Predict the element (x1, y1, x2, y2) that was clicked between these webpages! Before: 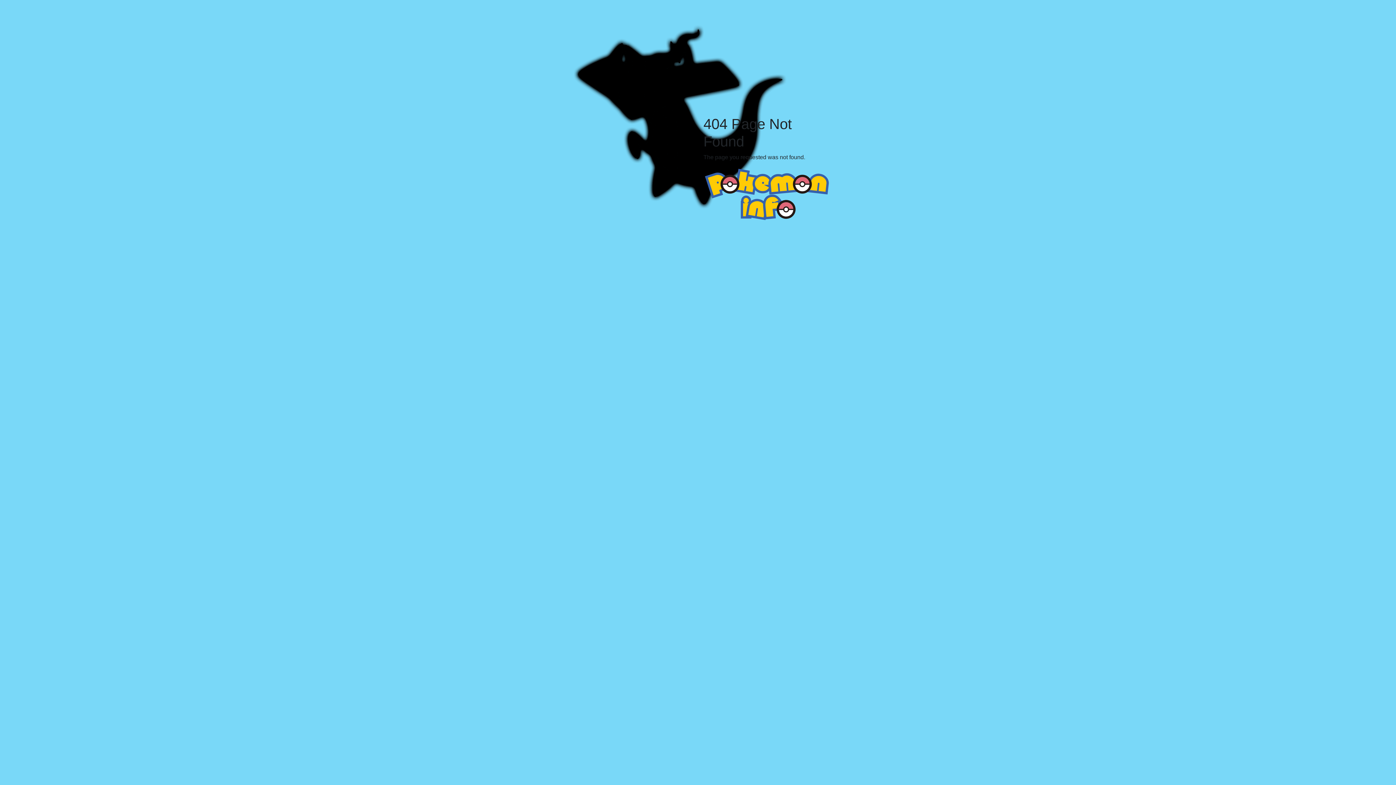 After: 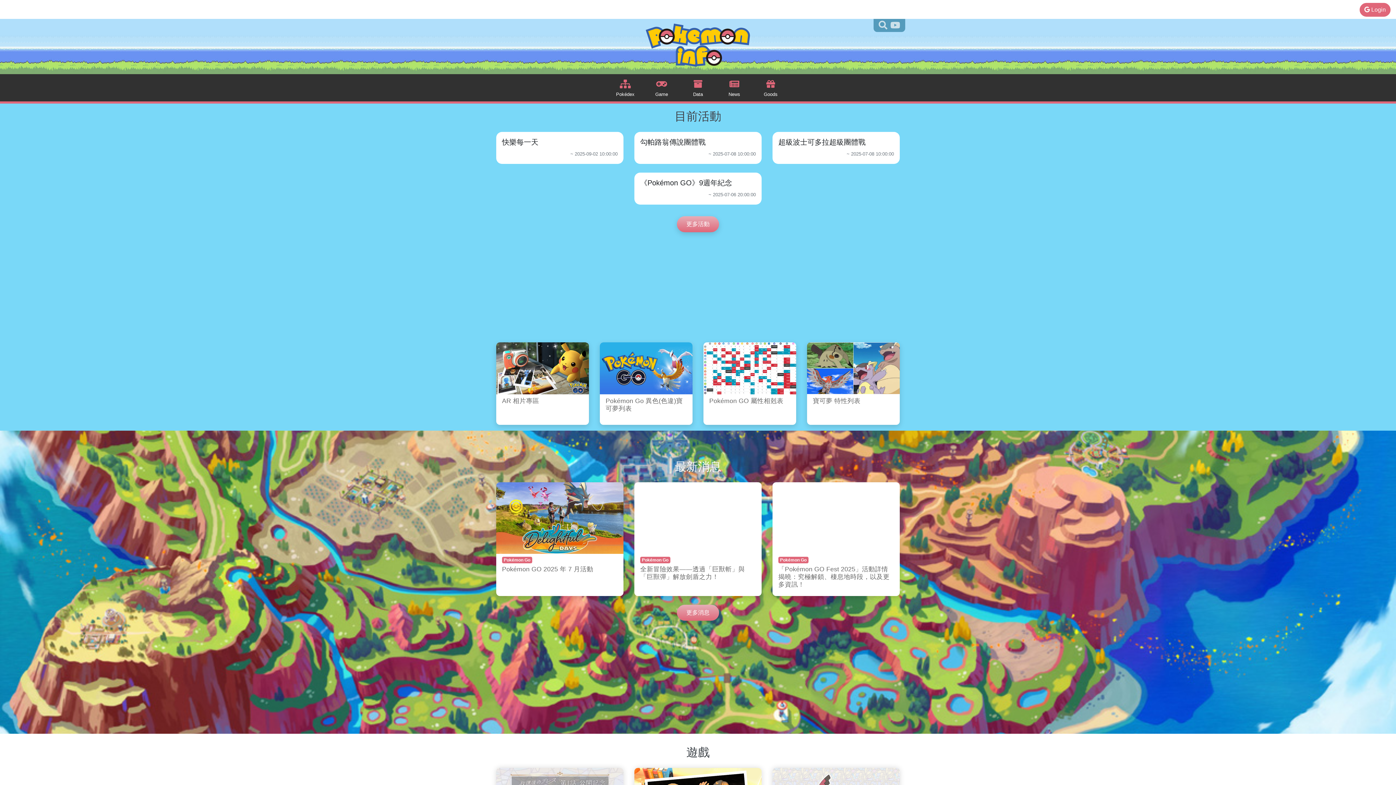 Action: bbox: (703, 191, 830, 197)